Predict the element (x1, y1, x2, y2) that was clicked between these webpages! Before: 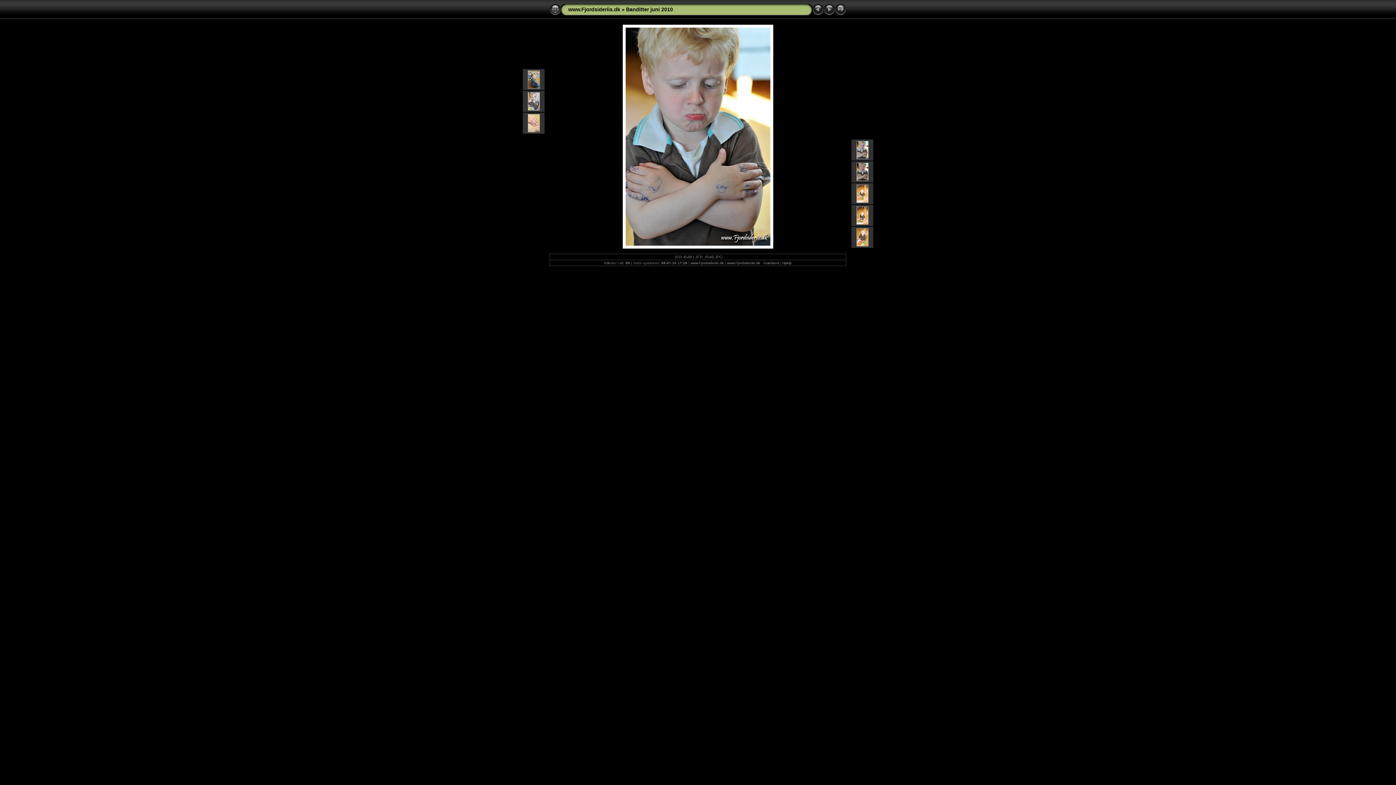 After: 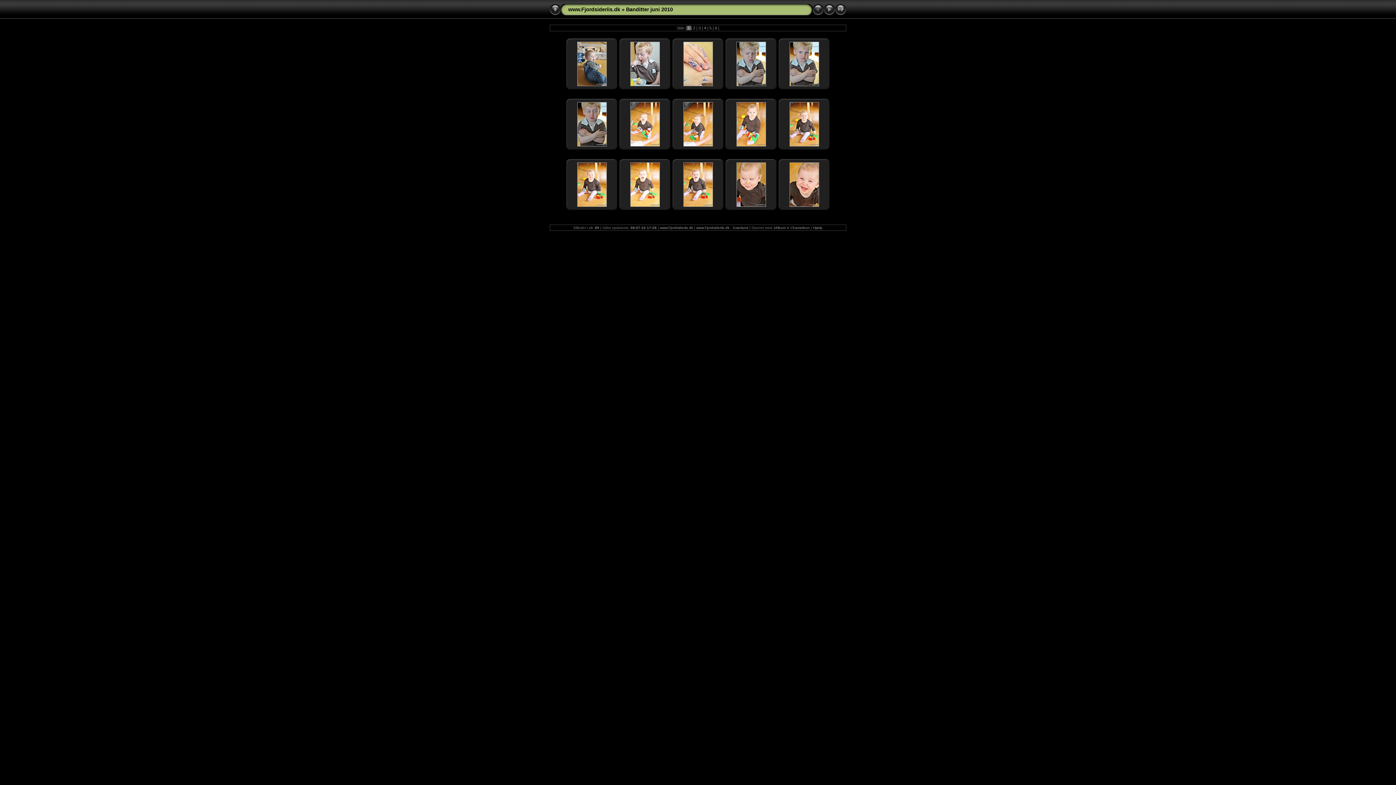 Action: label: Banditter juni 2010 bbox: (626, 6, 673, 12)